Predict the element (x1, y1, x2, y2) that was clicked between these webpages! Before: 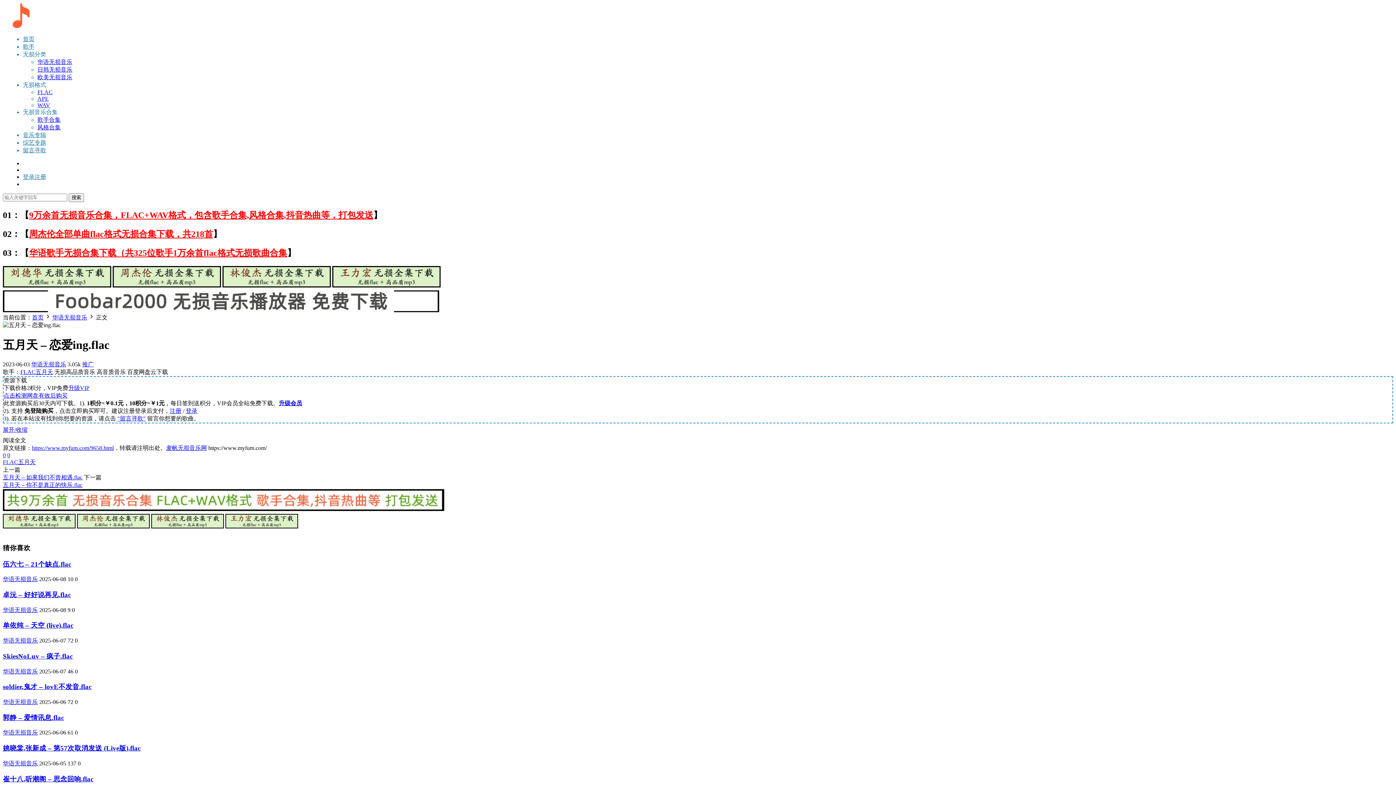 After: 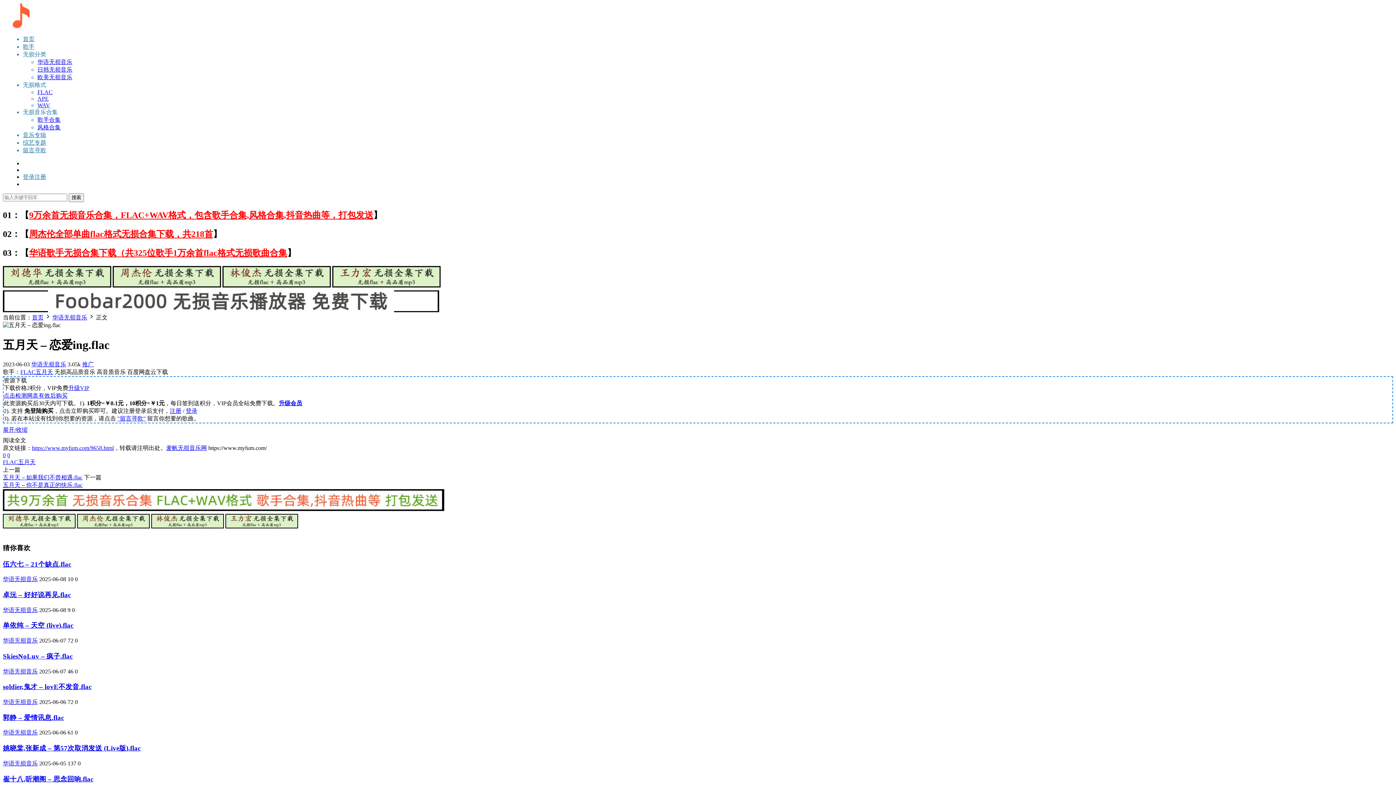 Action: label: 登录 bbox: (185, 408, 197, 414)